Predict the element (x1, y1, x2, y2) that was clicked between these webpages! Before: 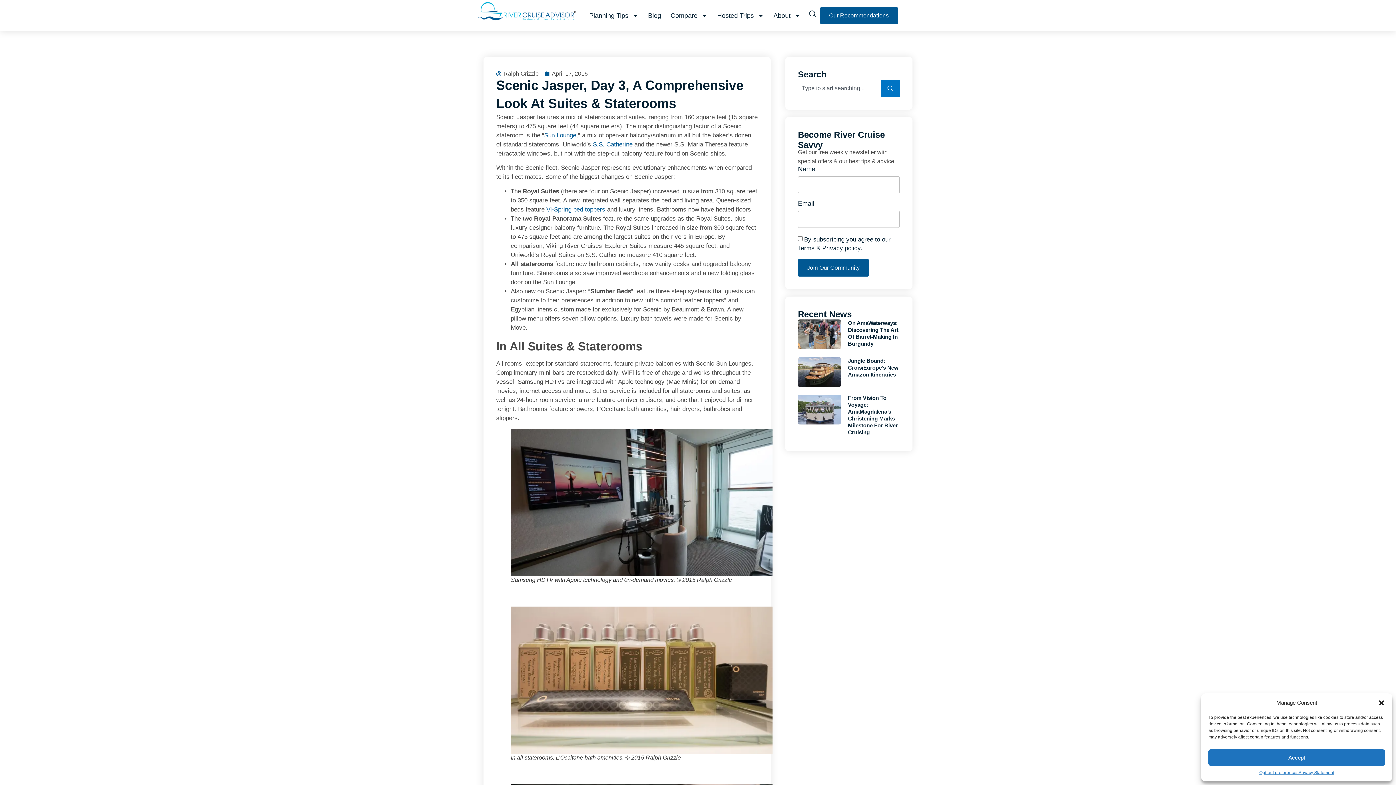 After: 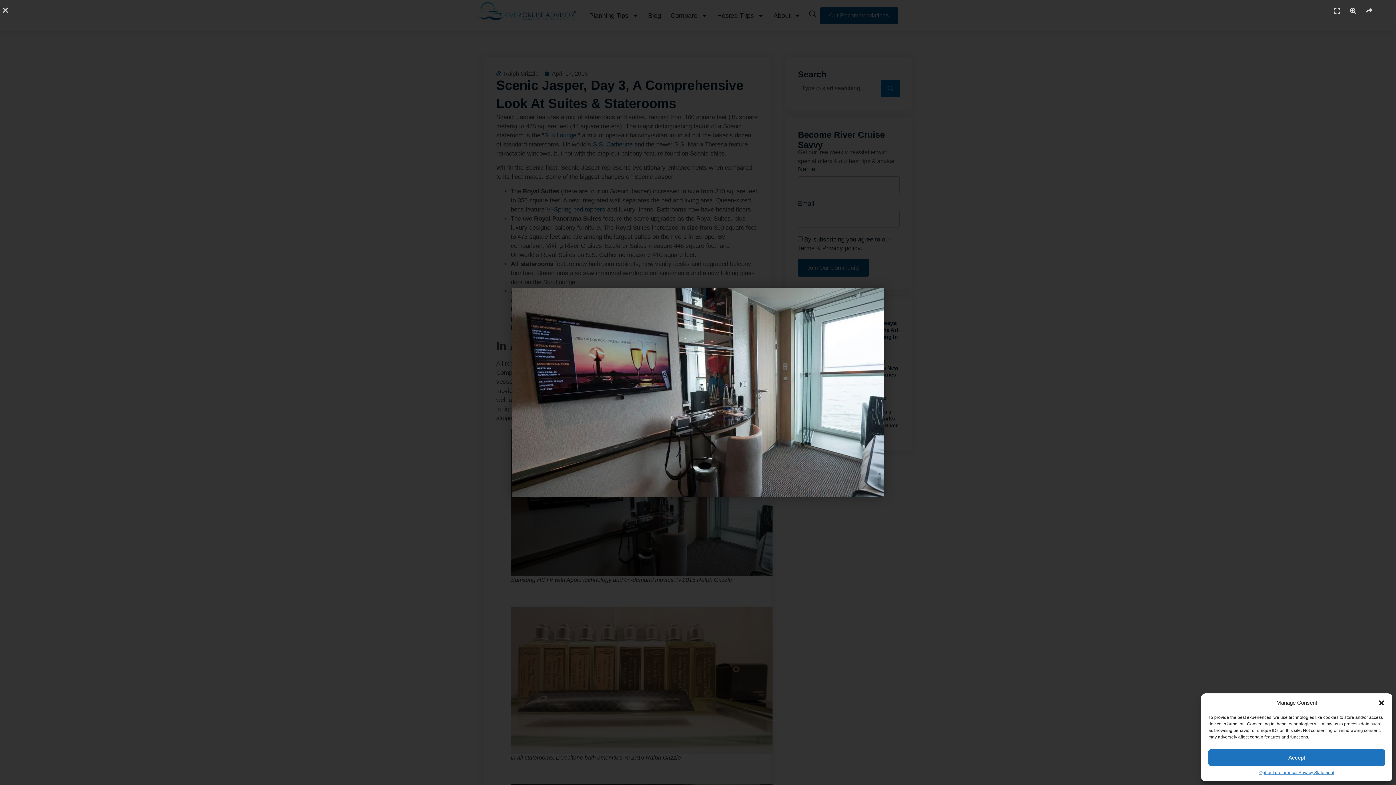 Action: bbox: (510, 429, 772, 576)